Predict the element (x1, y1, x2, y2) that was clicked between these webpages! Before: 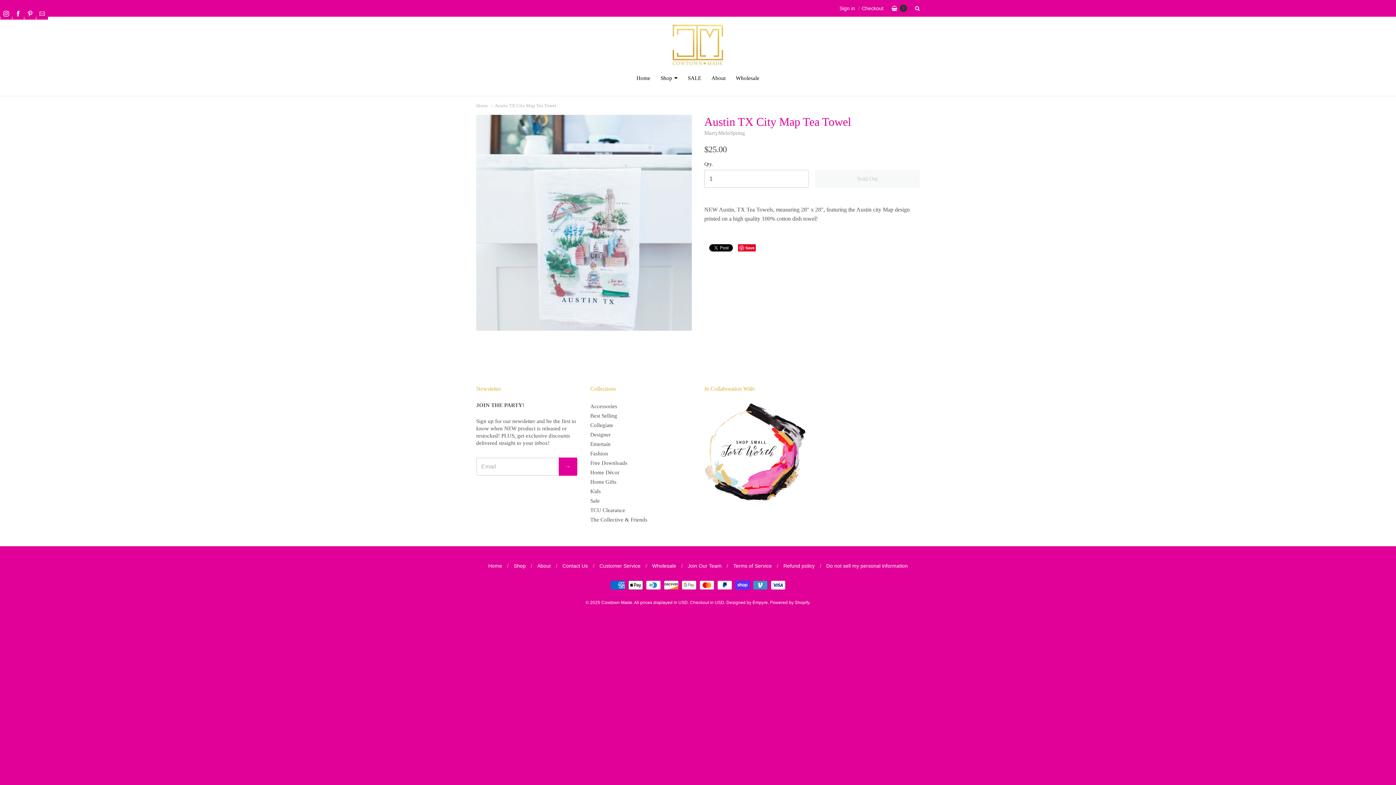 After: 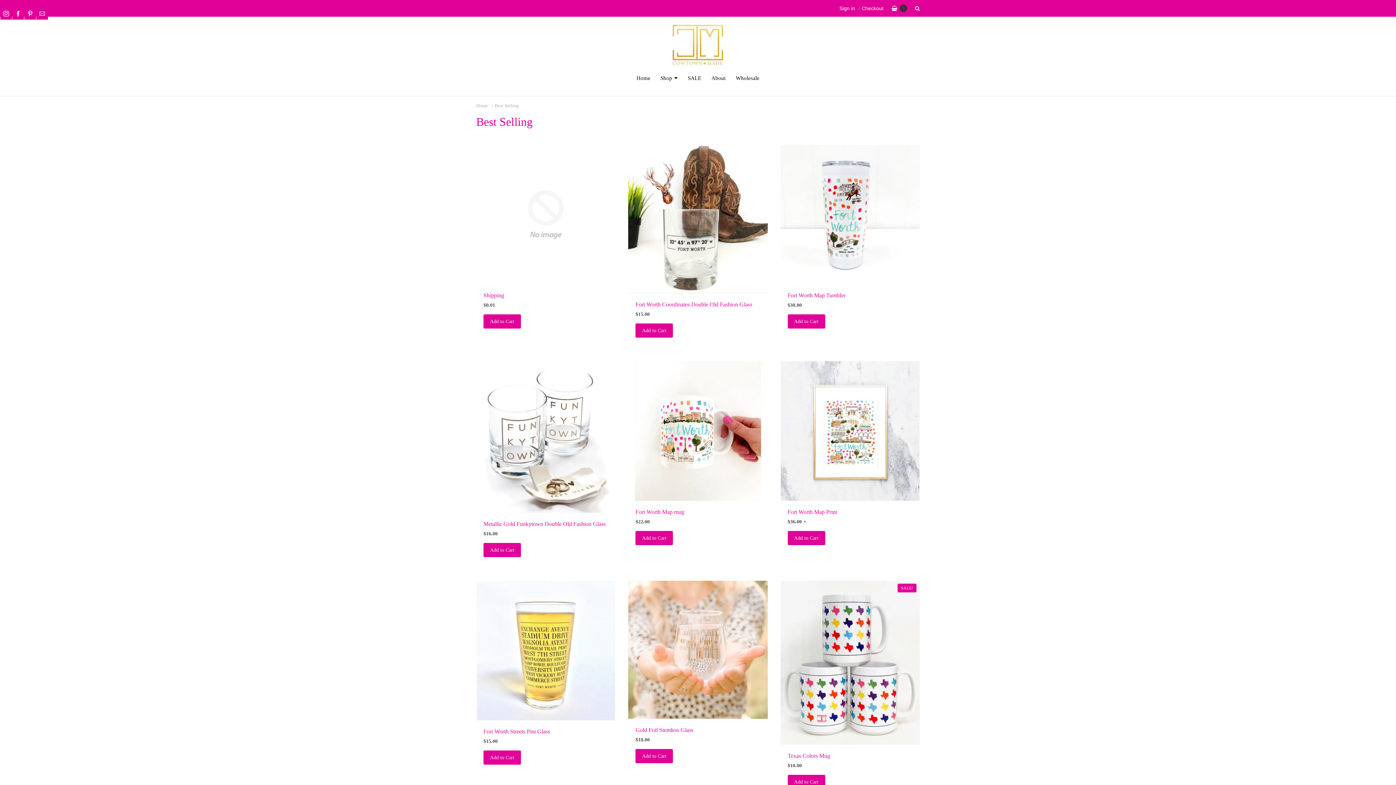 Action: label: Best Selling bbox: (590, 411, 691, 420)